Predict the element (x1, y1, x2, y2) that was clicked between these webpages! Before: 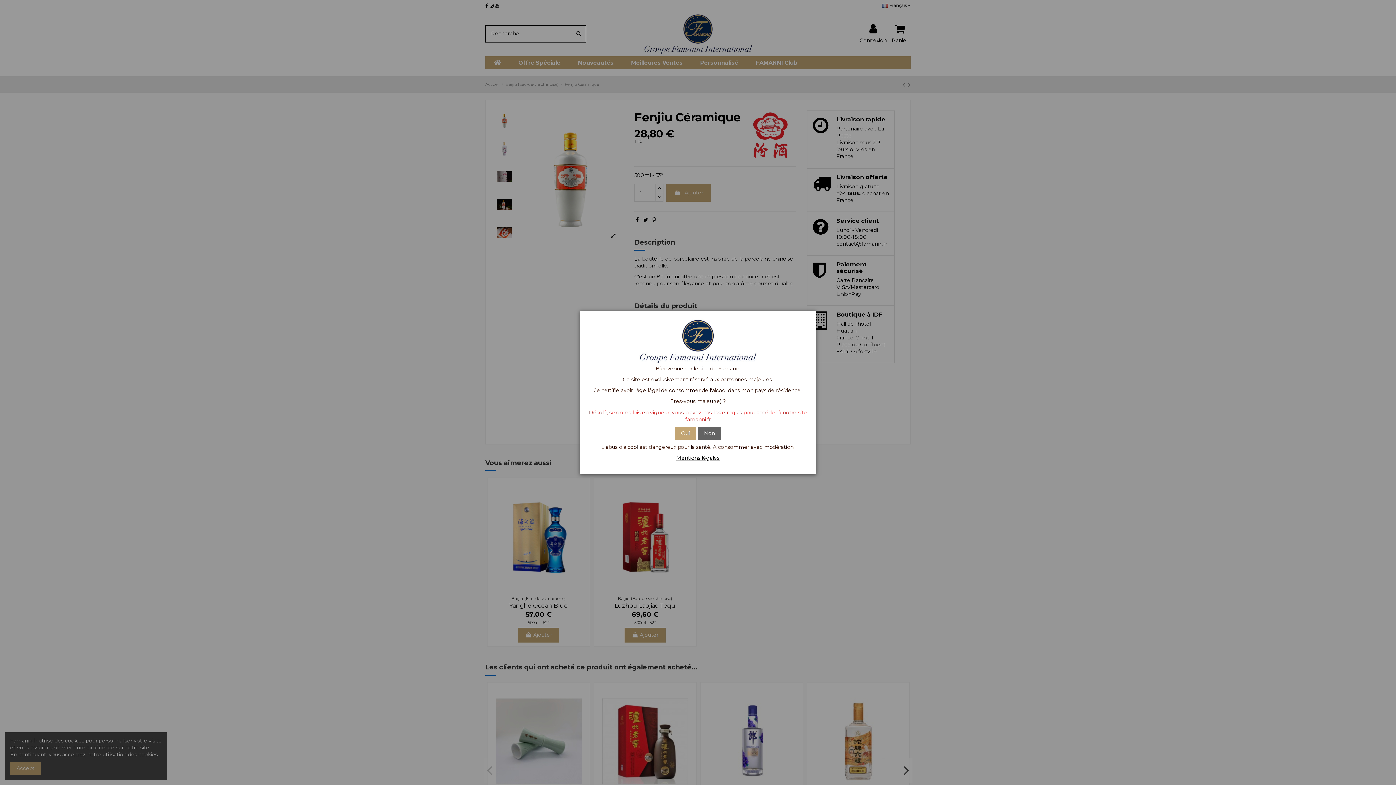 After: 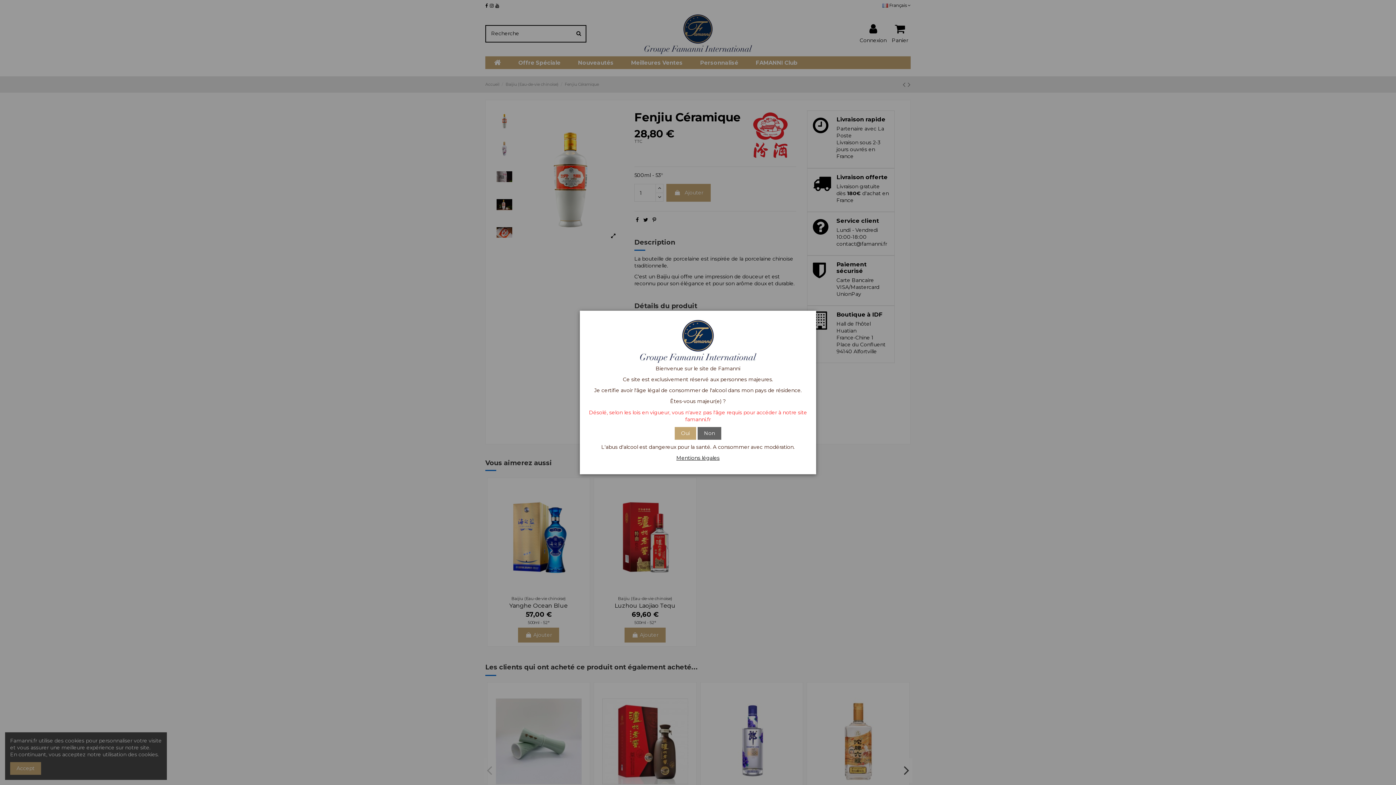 Action: label: Non bbox: (697, 427, 721, 439)